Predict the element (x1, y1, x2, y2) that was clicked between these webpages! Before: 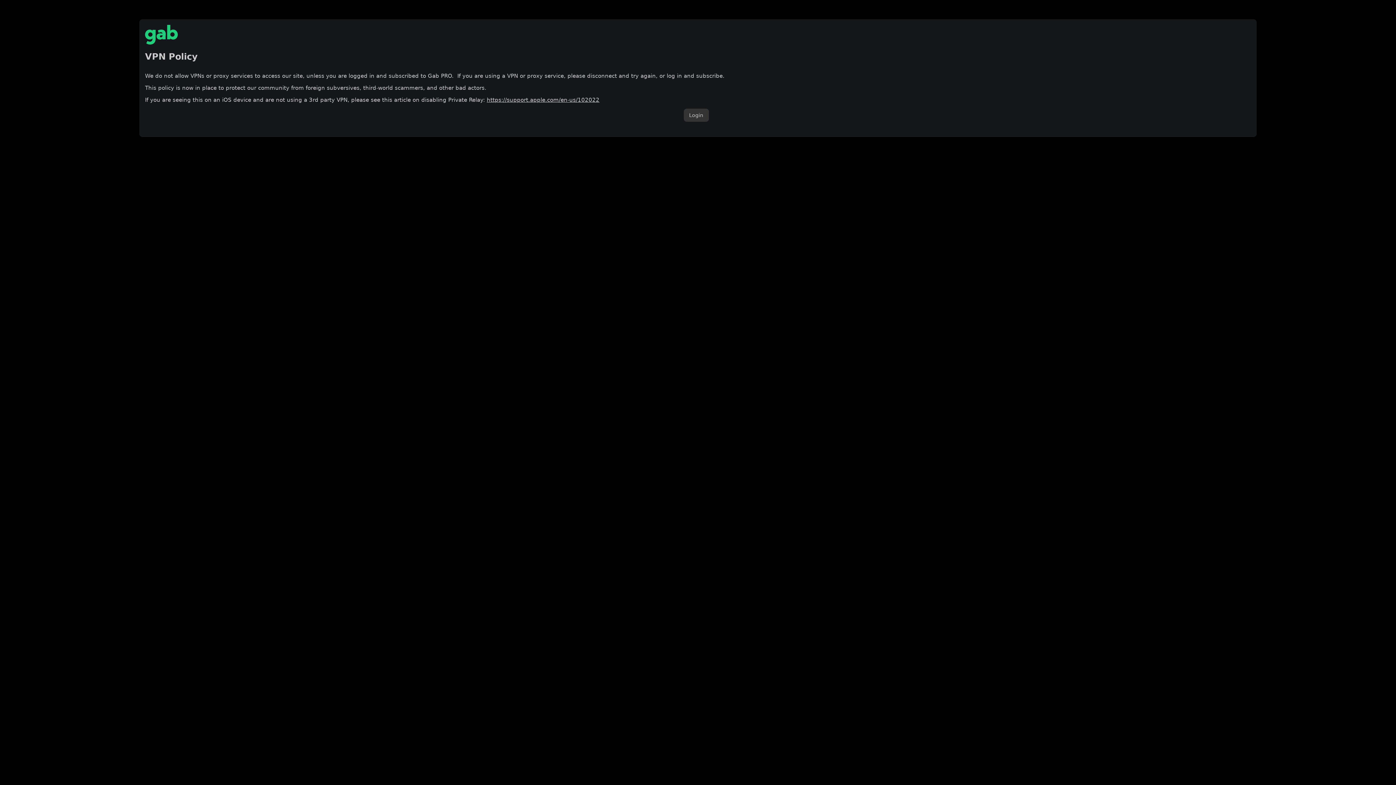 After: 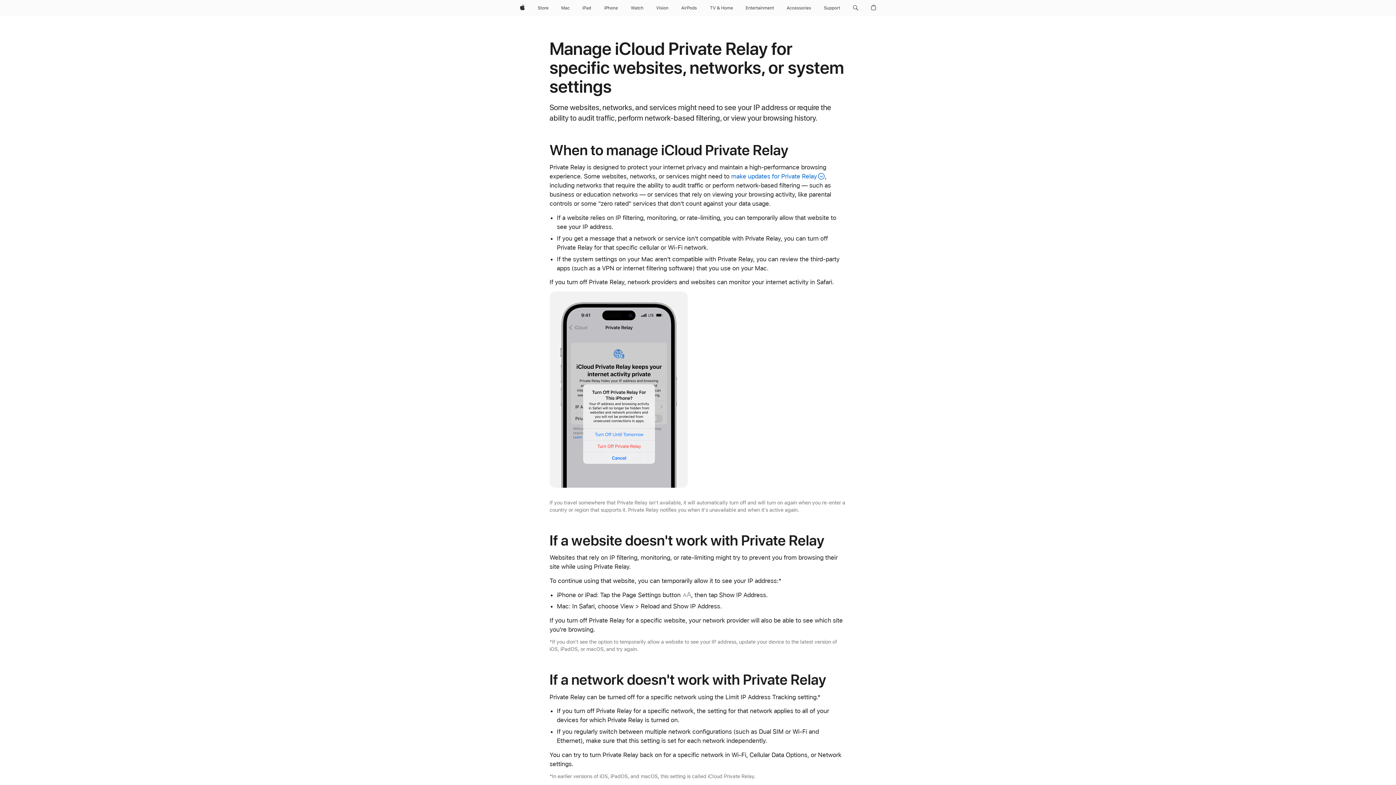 Action: label: https://support.apple.com/en-us/102022 bbox: (486, 96, 599, 103)